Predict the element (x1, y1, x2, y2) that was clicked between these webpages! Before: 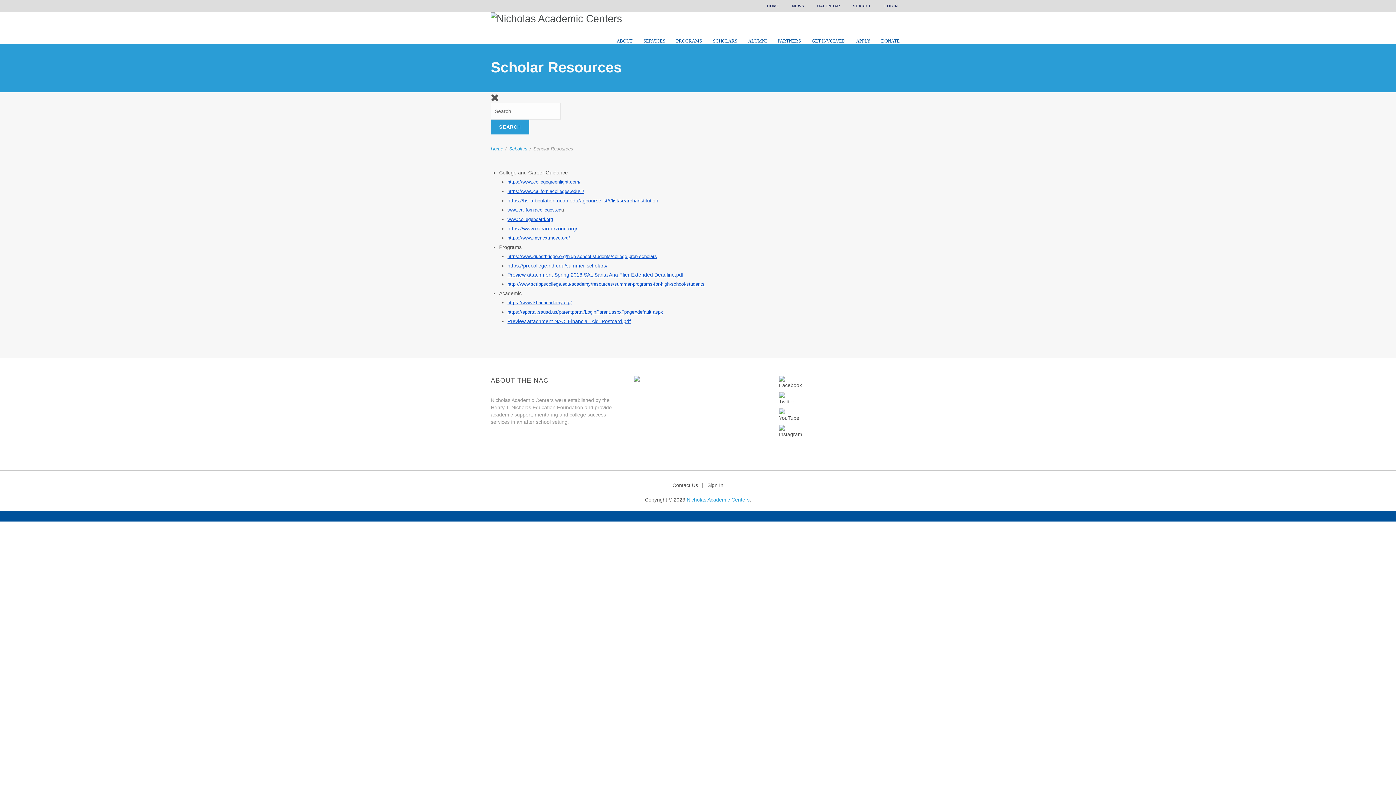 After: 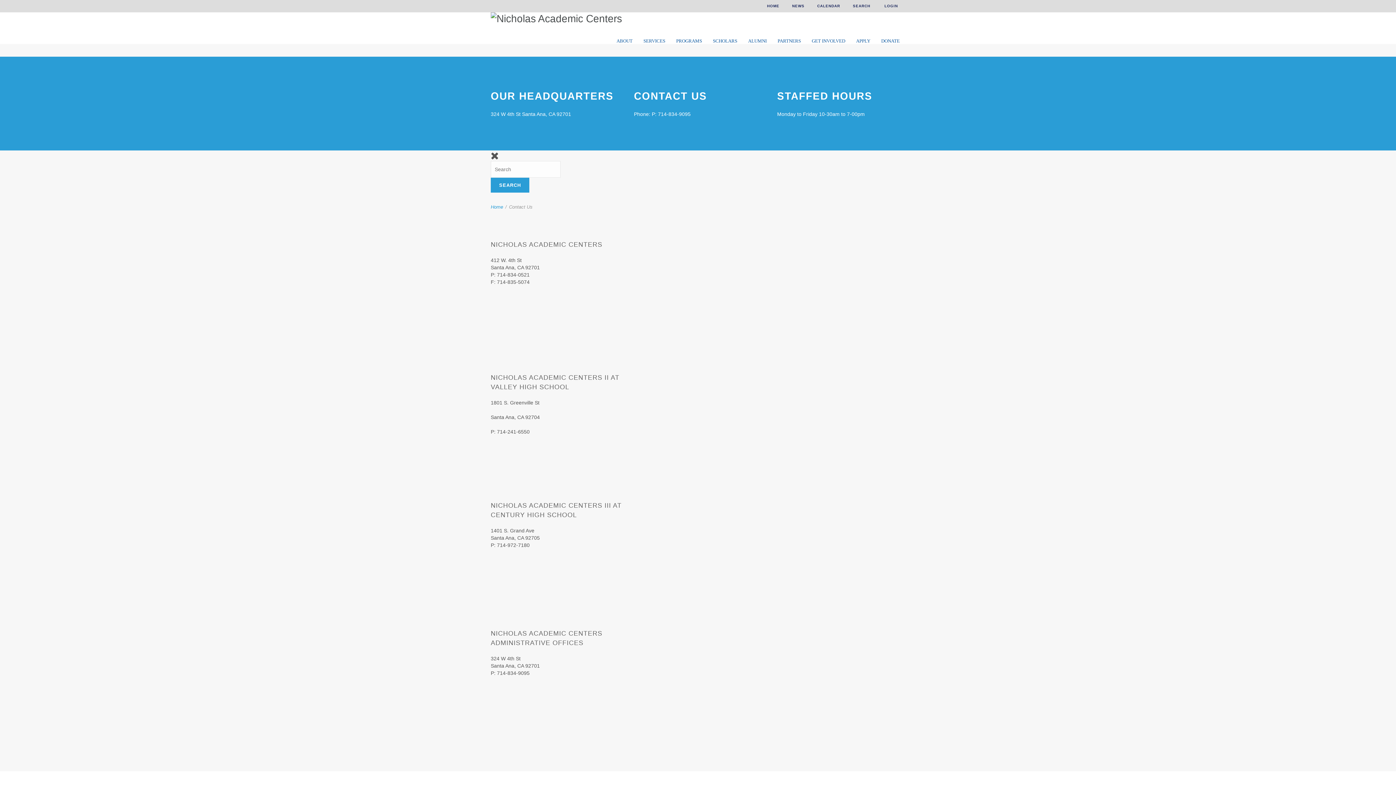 Action: label: Contact Us bbox: (672, 482, 698, 488)